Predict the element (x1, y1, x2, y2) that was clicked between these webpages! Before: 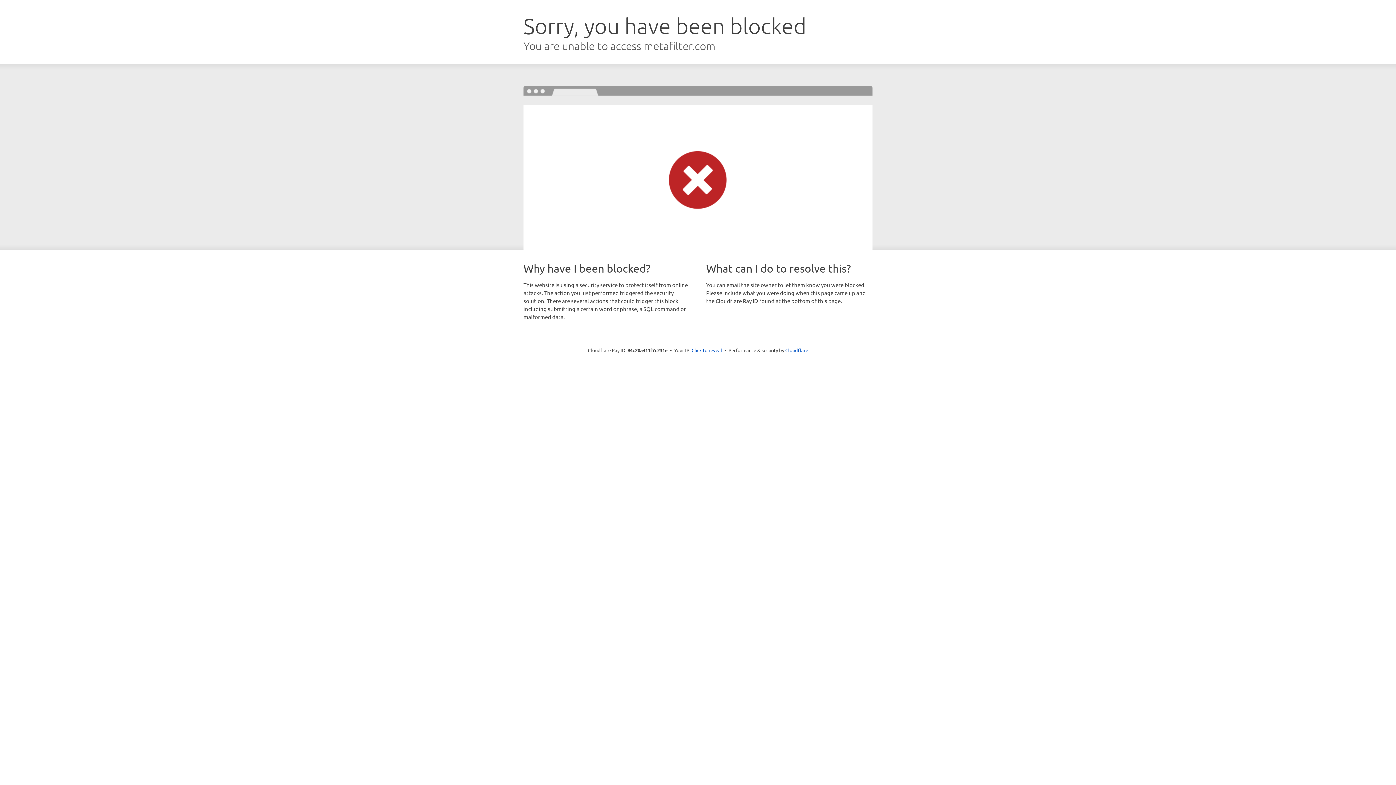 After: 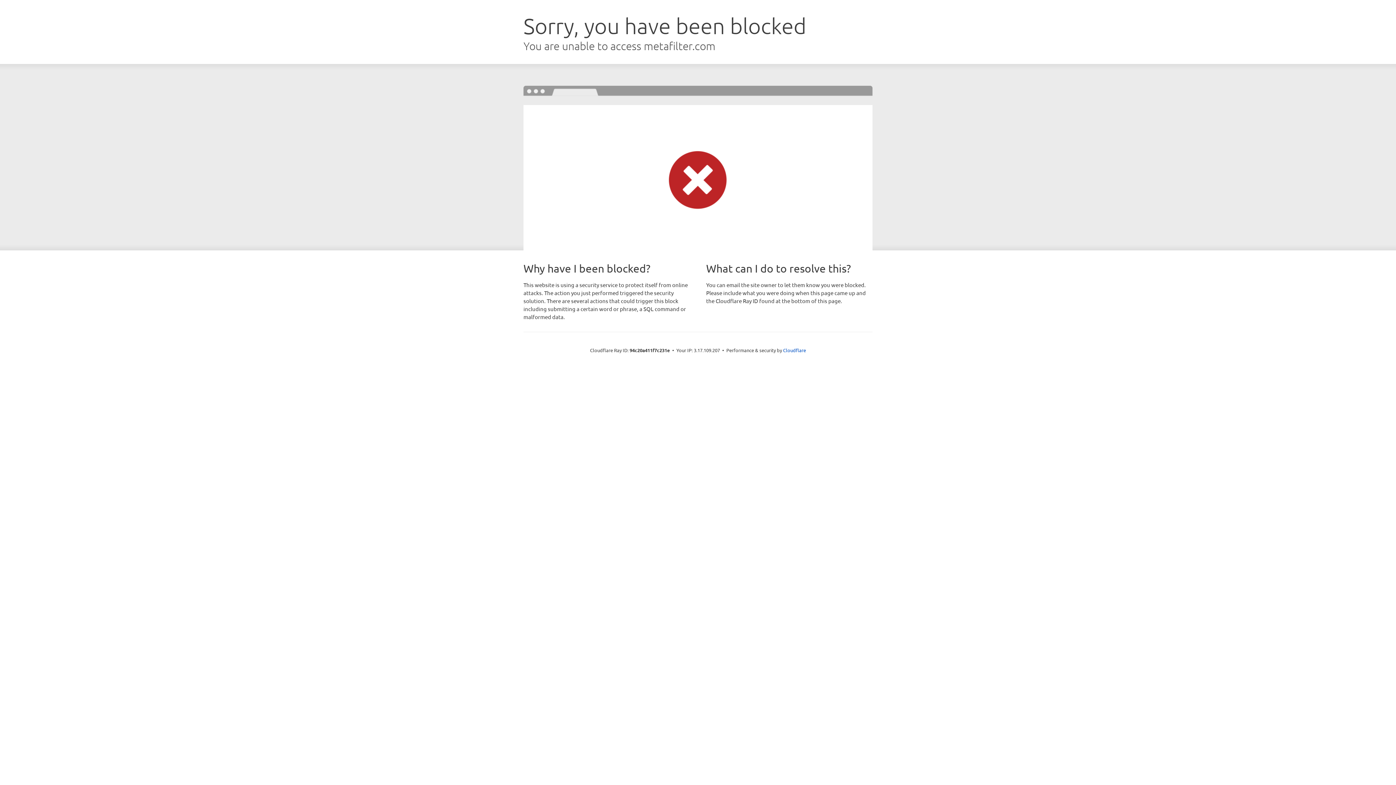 Action: bbox: (691, 346, 722, 353) label: Click to reveal